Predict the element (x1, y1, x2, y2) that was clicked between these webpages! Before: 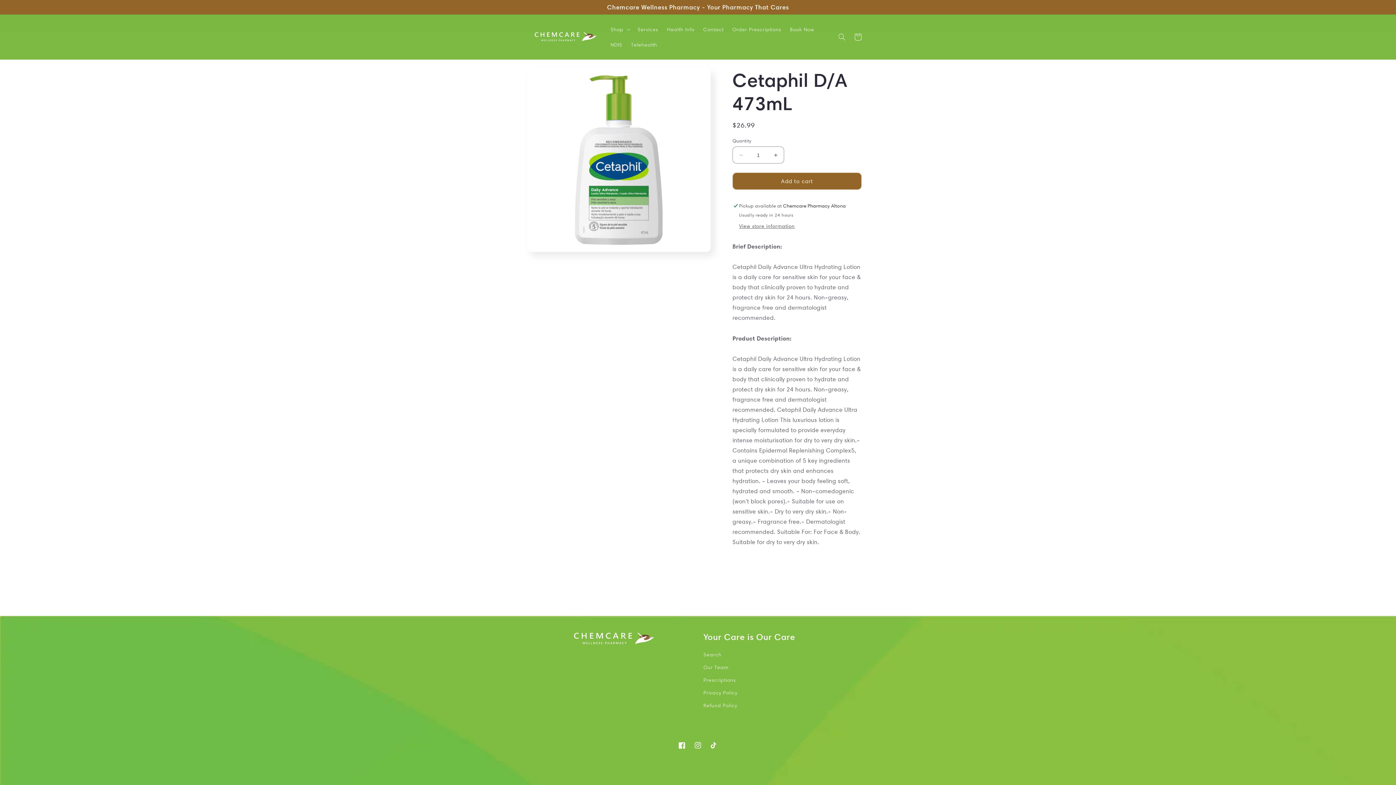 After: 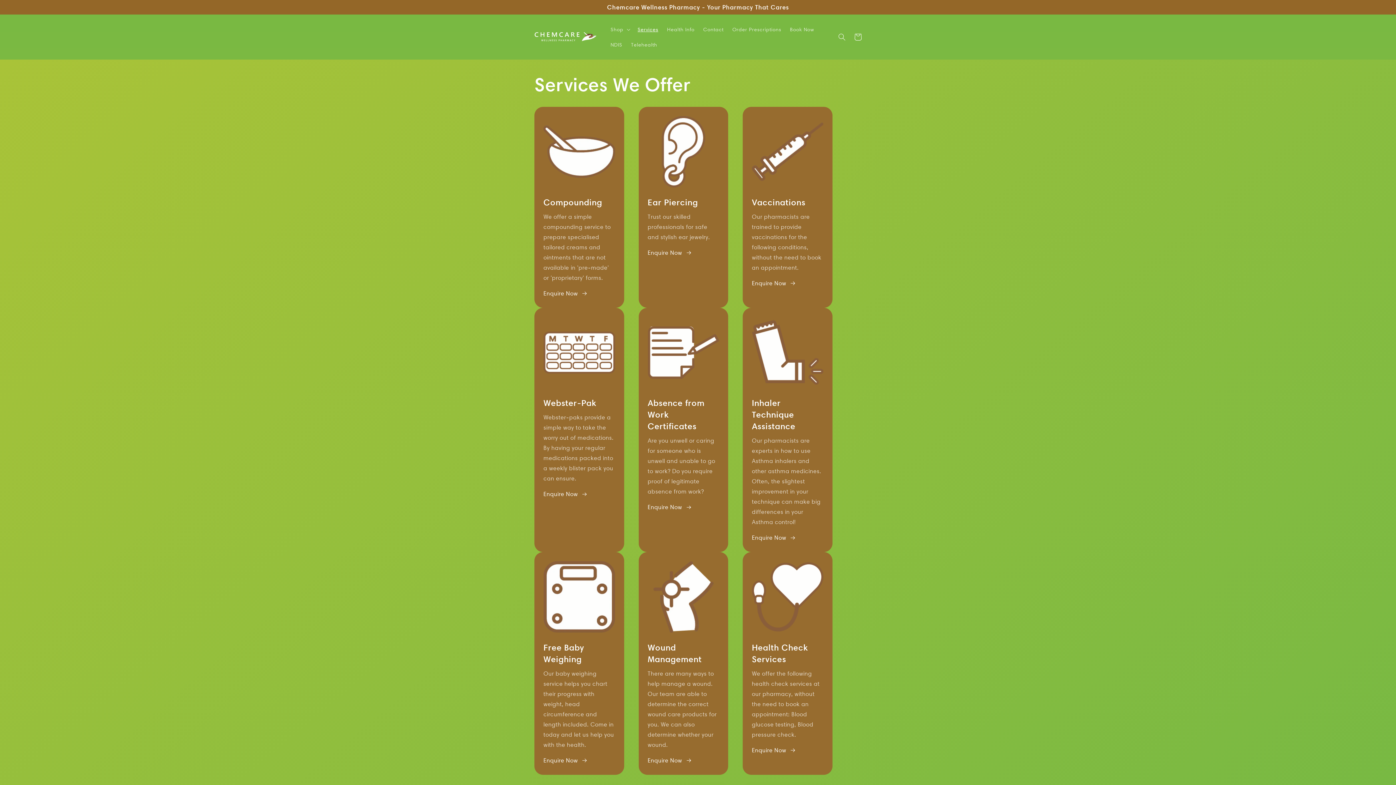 Action: bbox: (633, 21, 662, 37) label: Services